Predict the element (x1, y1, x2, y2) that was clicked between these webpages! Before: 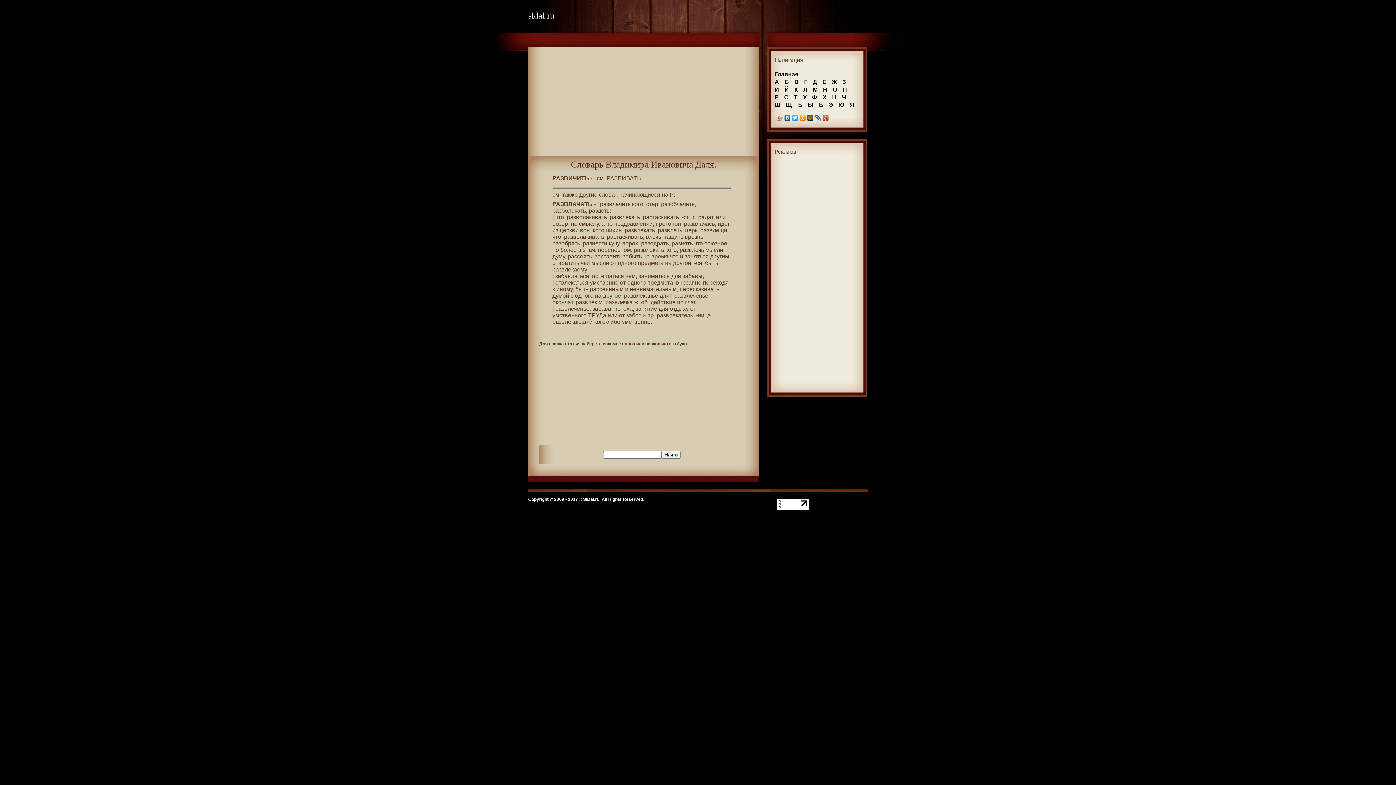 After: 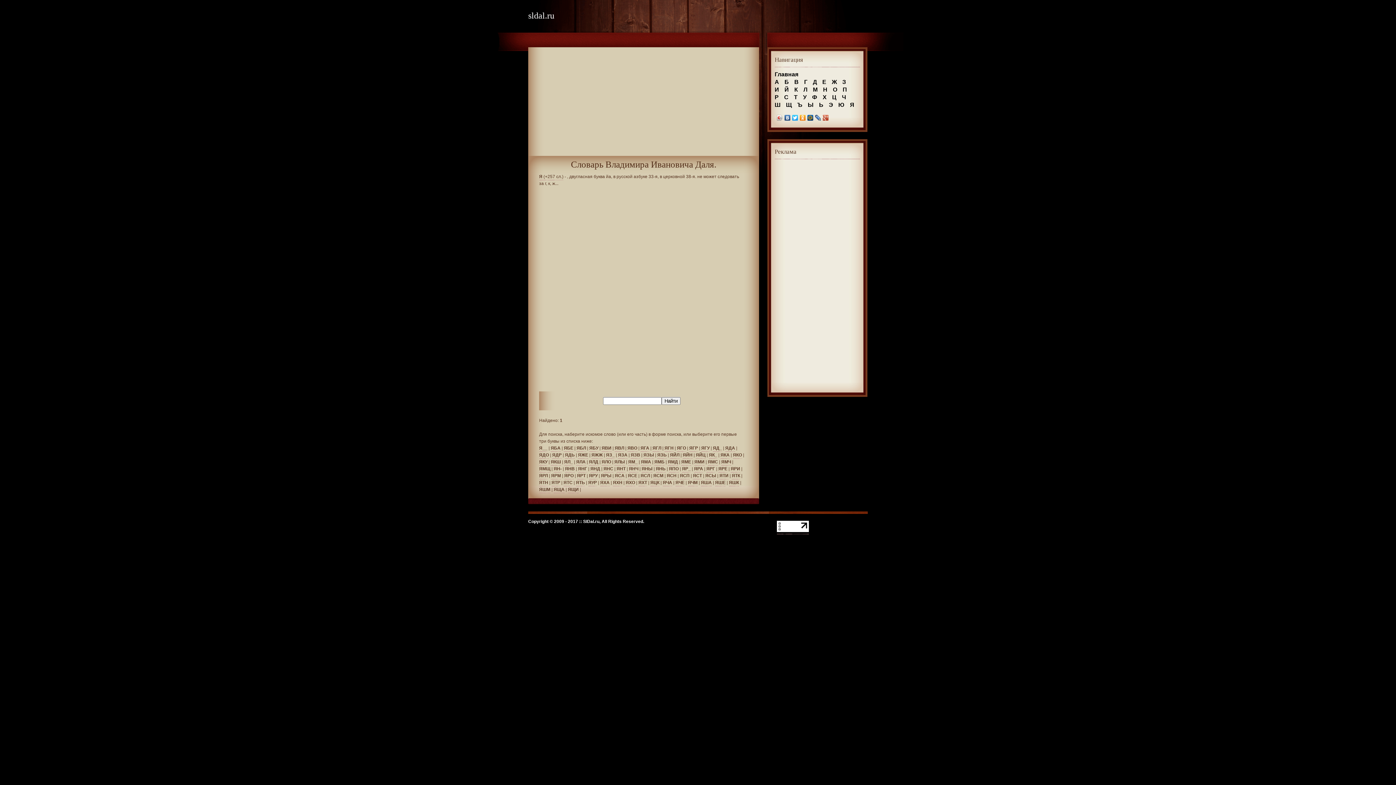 Action: label: Я bbox: (850, 101, 854, 109)